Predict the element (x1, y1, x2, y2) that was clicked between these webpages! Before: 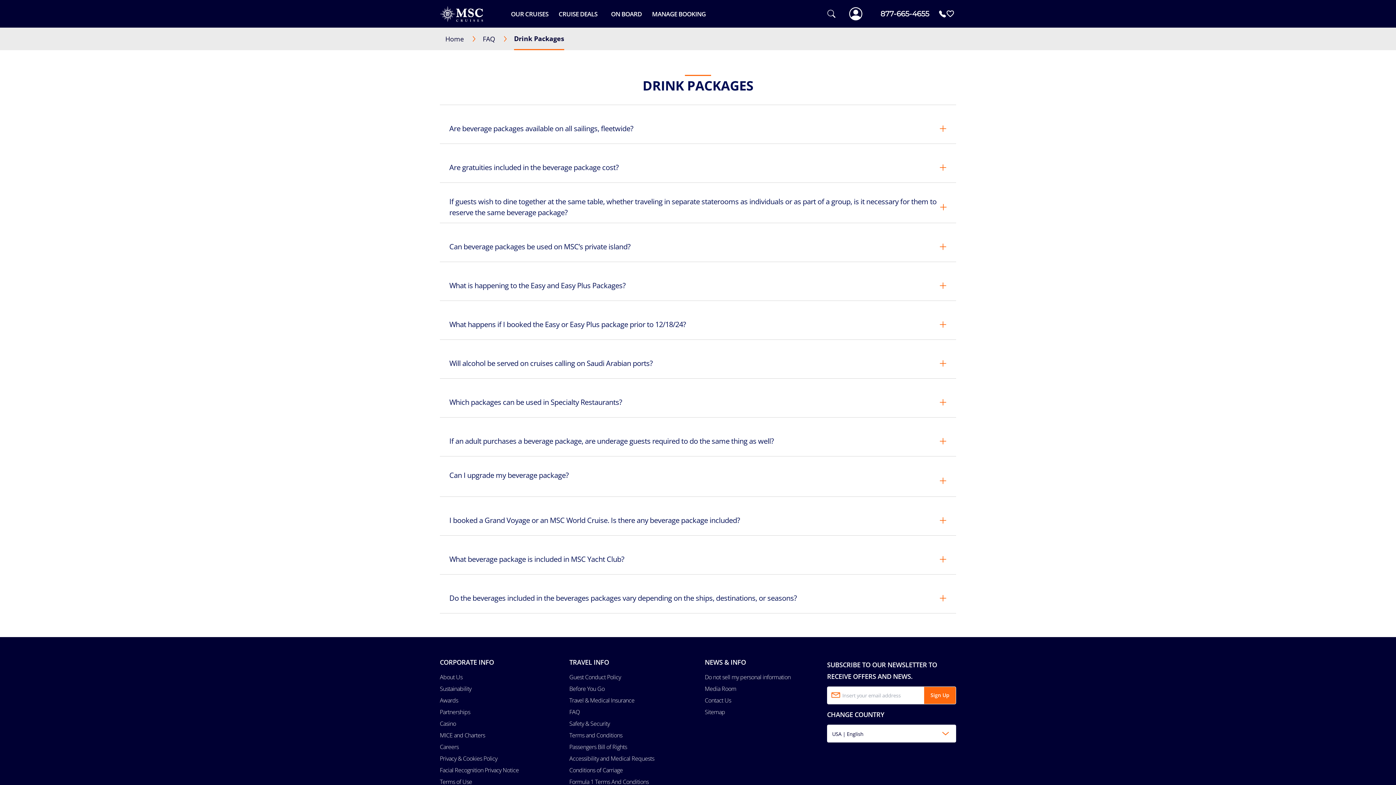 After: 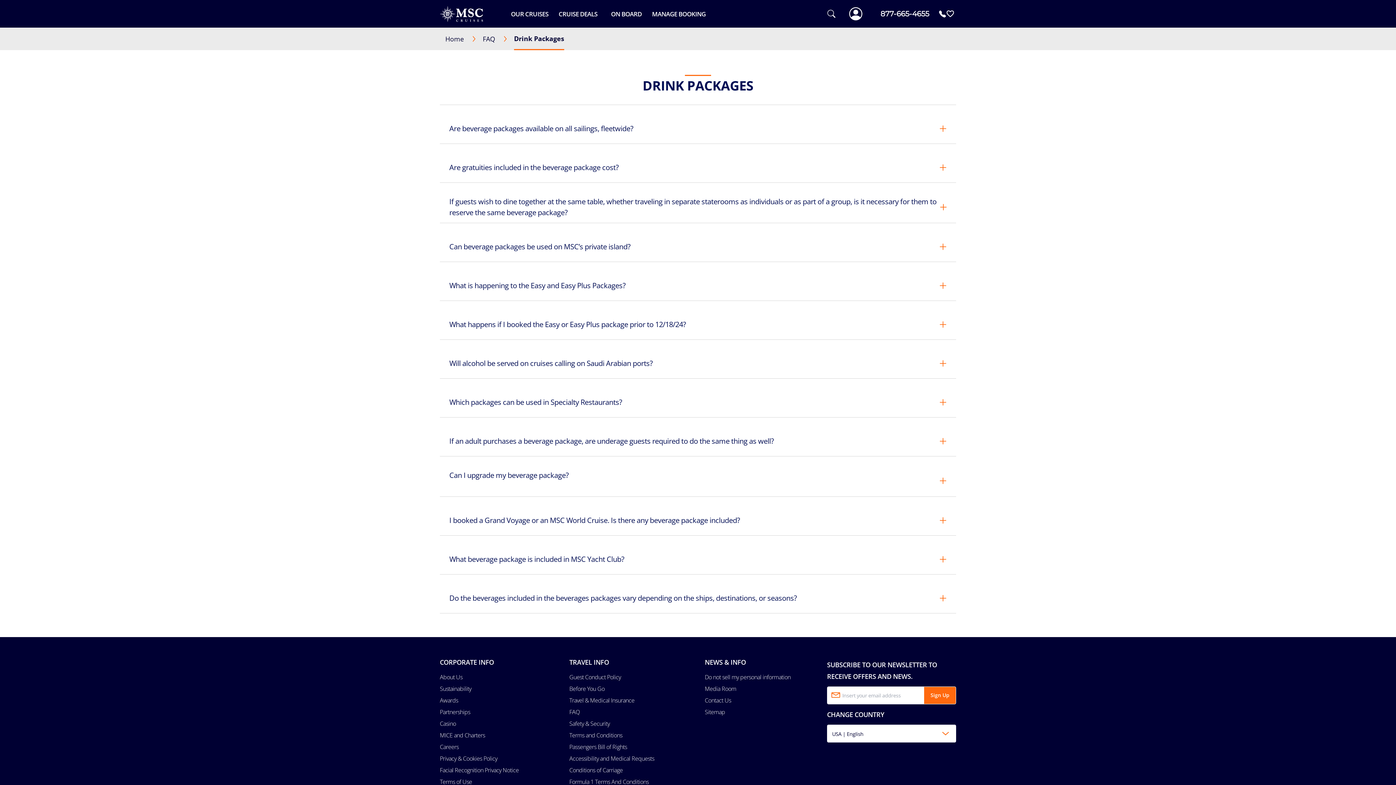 Action: bbox: (440, 653, 518, 671) label: CORPORATE INFO